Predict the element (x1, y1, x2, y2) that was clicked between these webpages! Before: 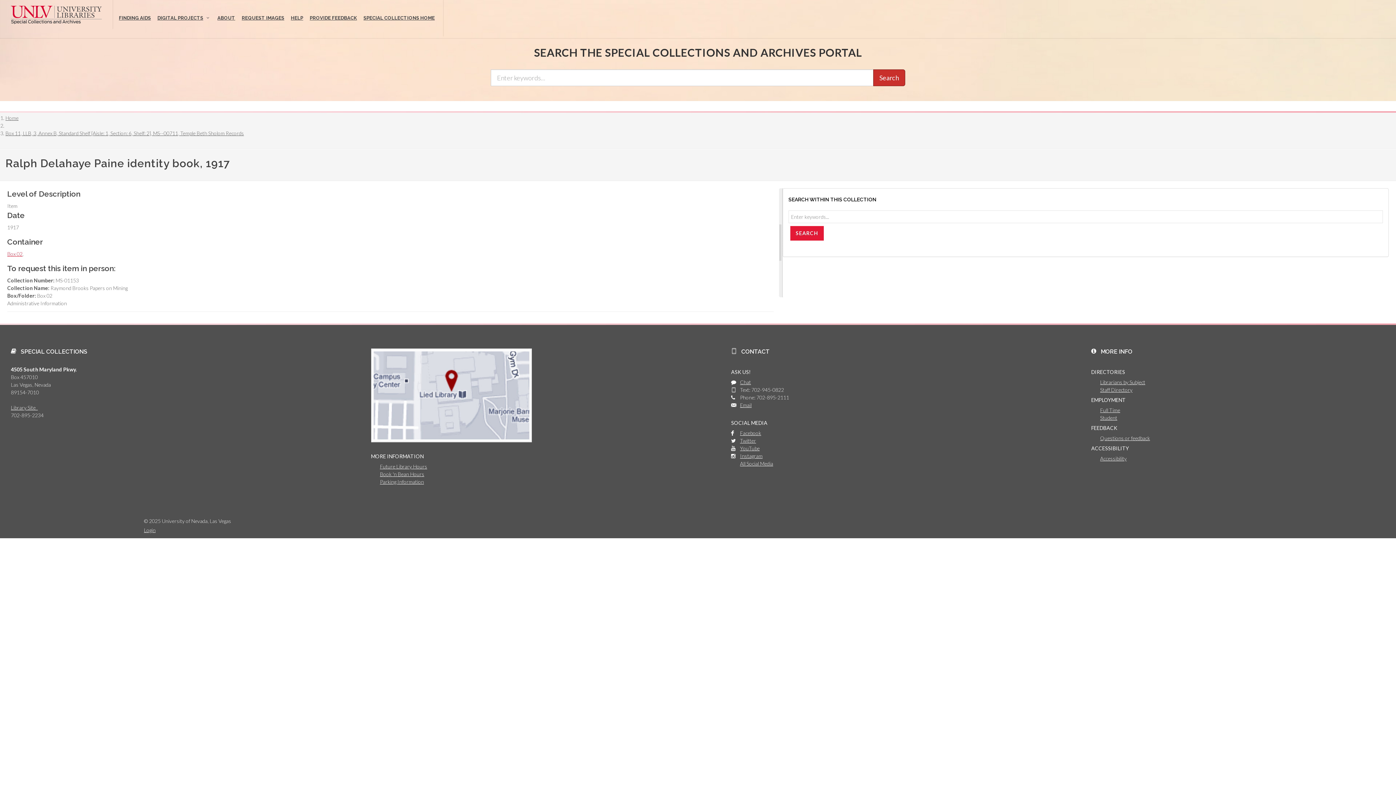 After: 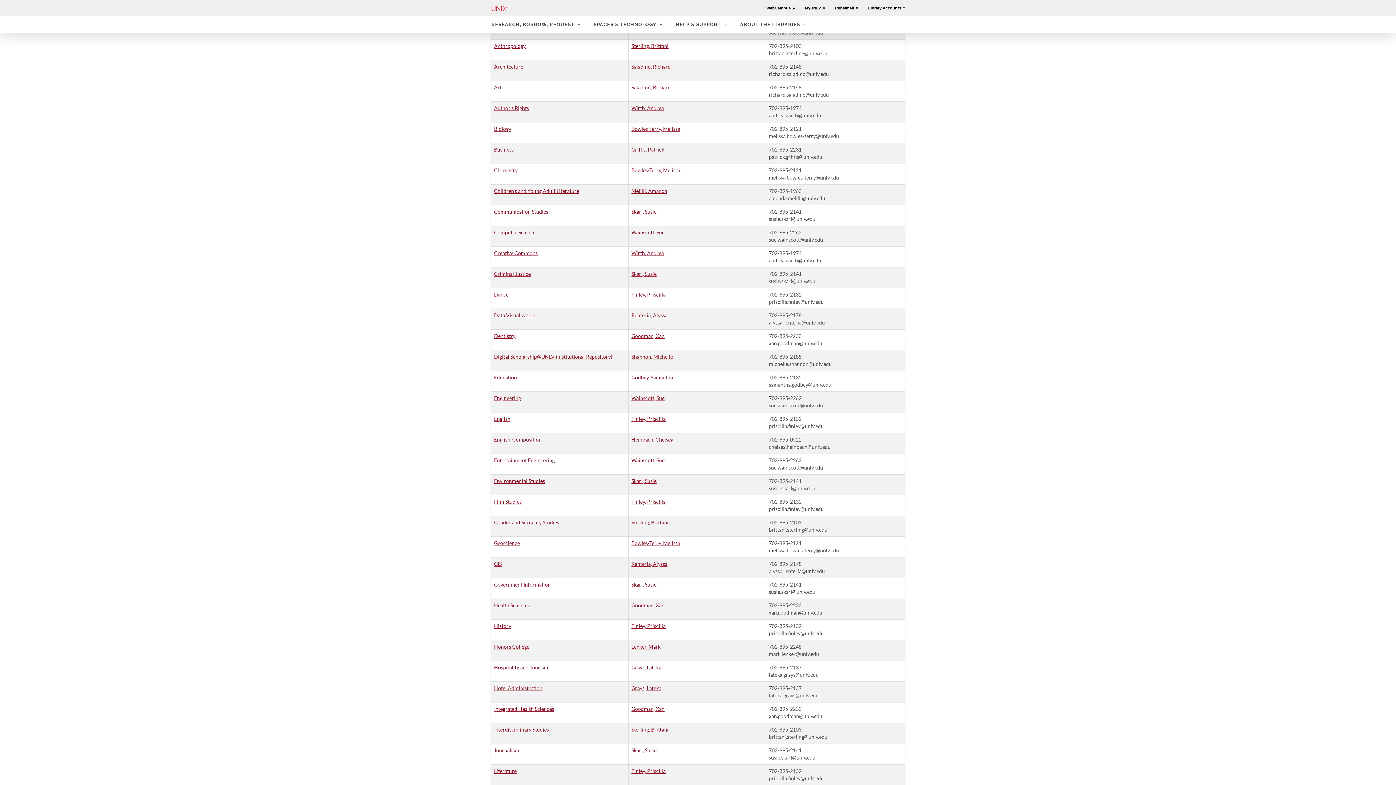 Action: label: Librarians by Subject bbox: (1100, 379, 1145, 385)